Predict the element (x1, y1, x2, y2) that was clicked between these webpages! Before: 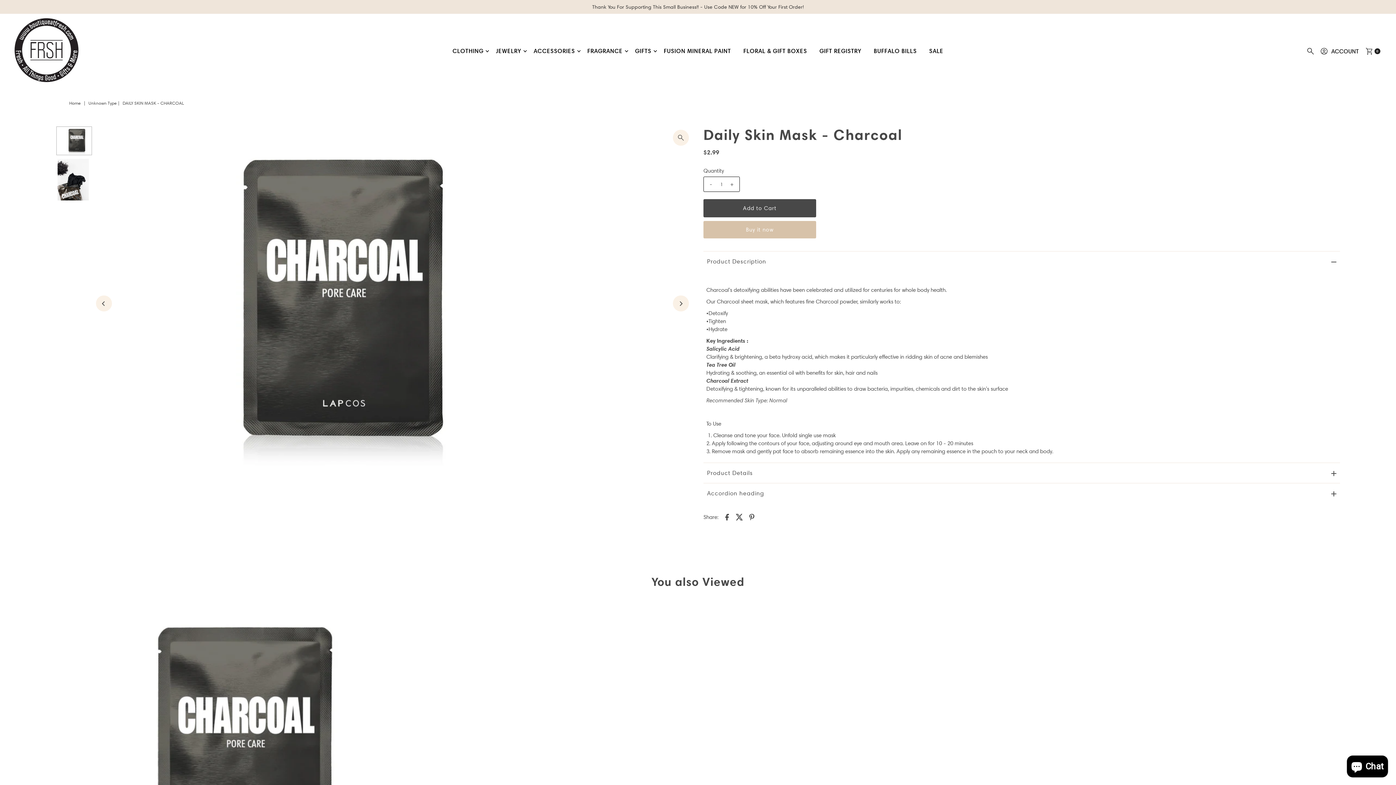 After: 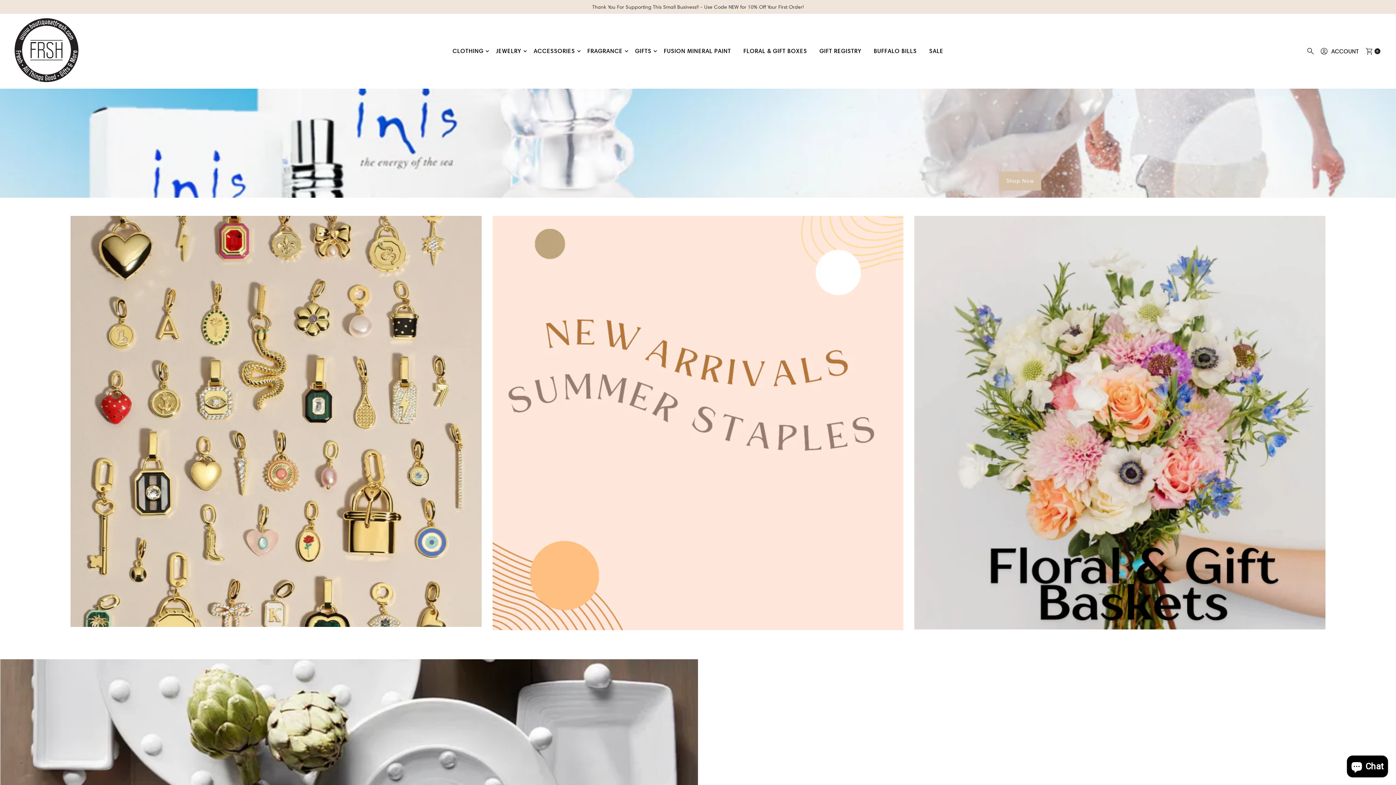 Action: label: CLOTHING bbox: (447, 41, 489, 60)